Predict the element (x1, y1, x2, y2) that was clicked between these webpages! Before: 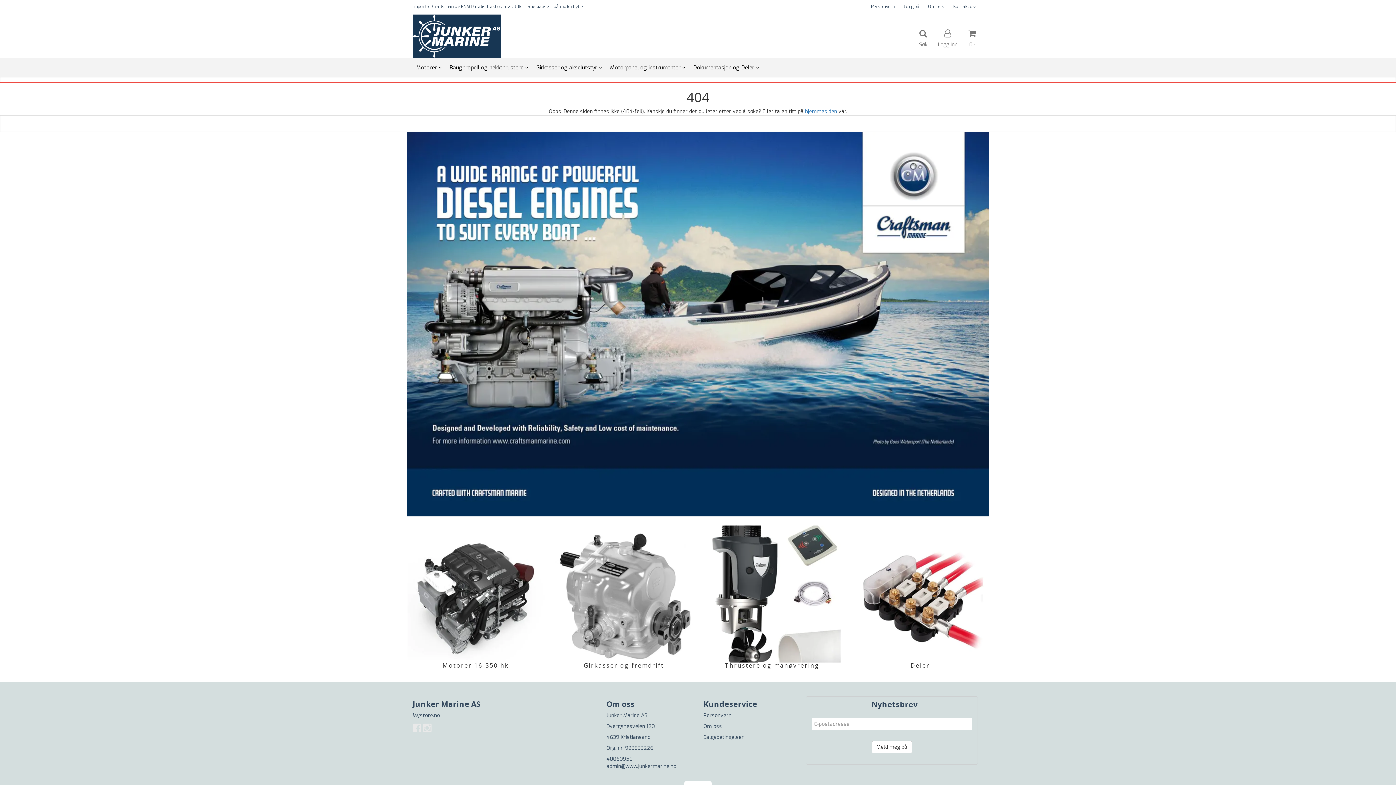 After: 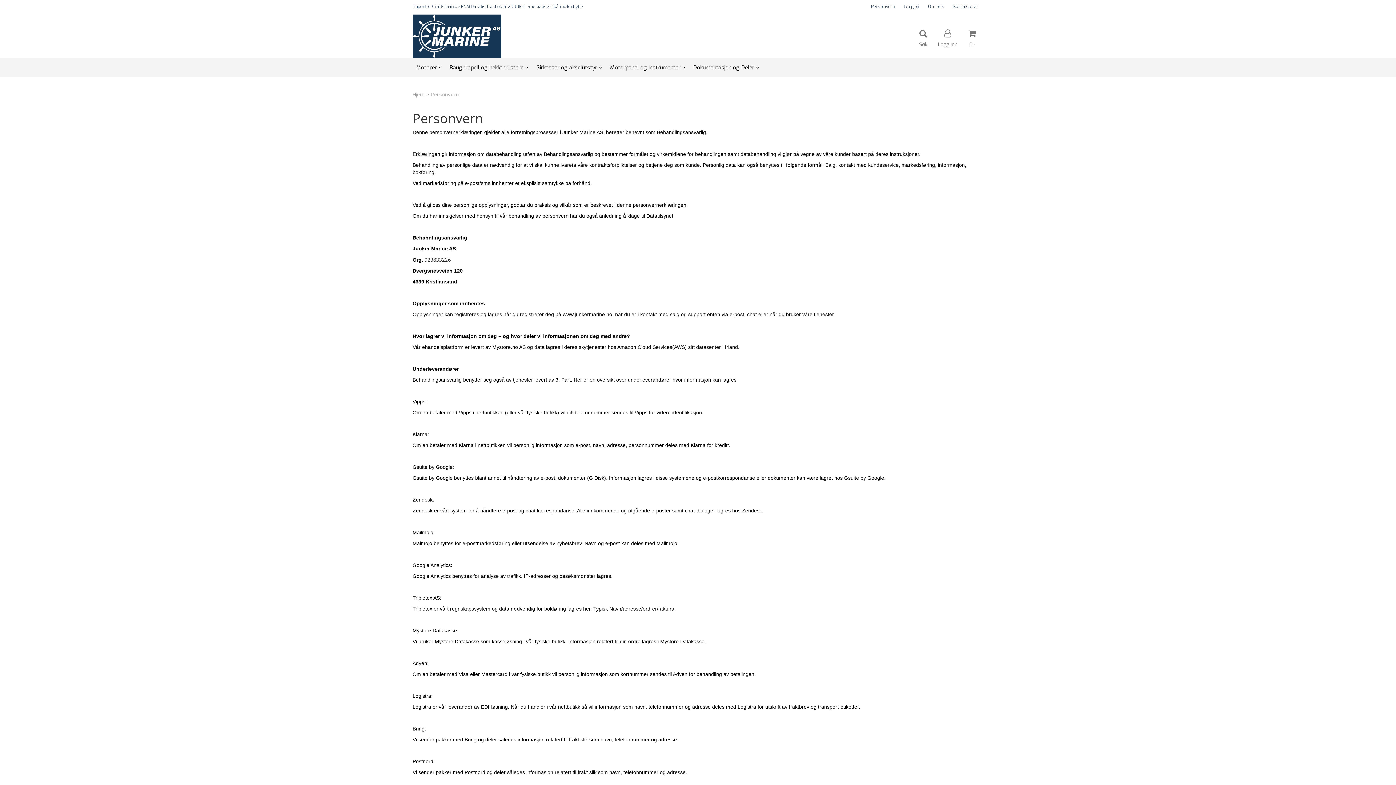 Action: label: Personvern bbox: (703, 712, 731, 719)